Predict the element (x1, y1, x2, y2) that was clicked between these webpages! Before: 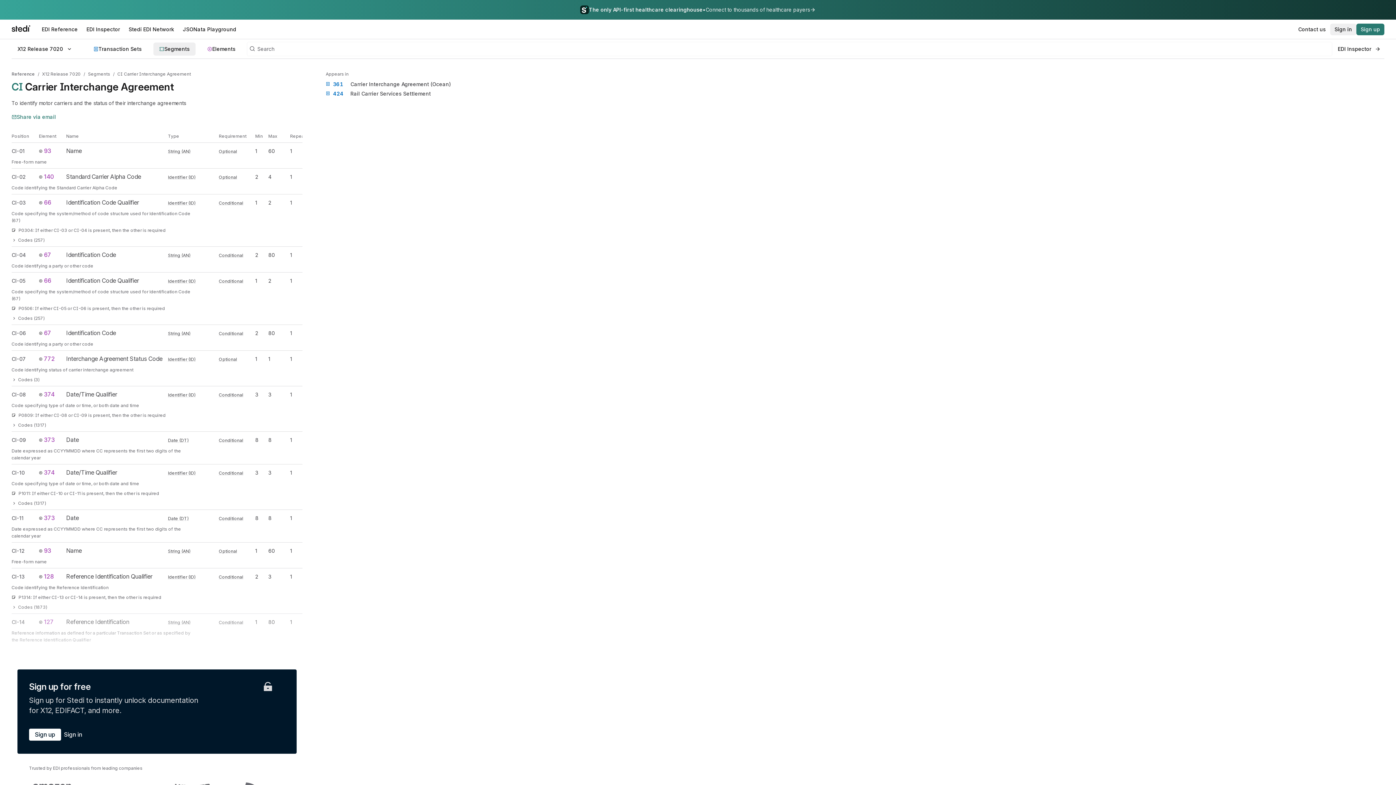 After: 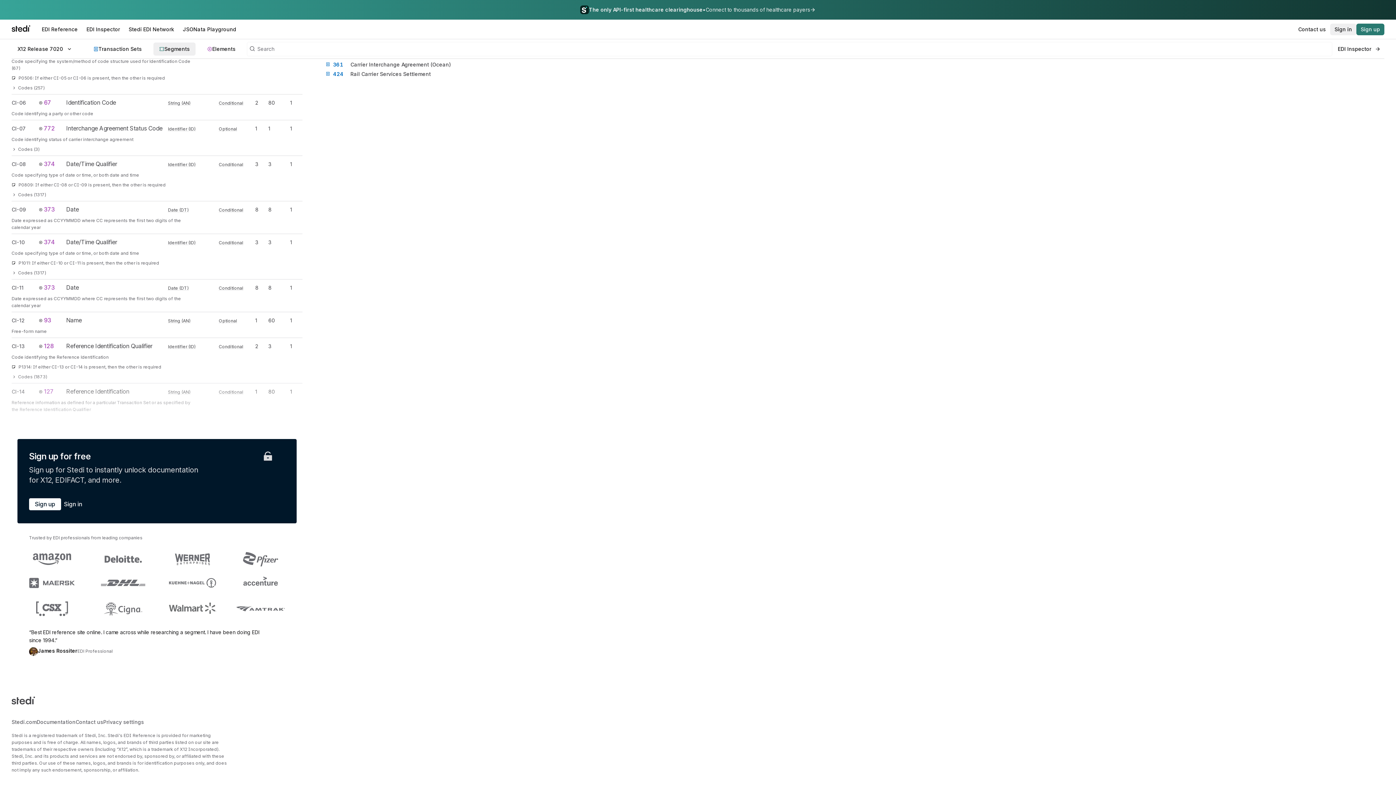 Action: label: CI-09 bbox: (11, 436, 38, 444)